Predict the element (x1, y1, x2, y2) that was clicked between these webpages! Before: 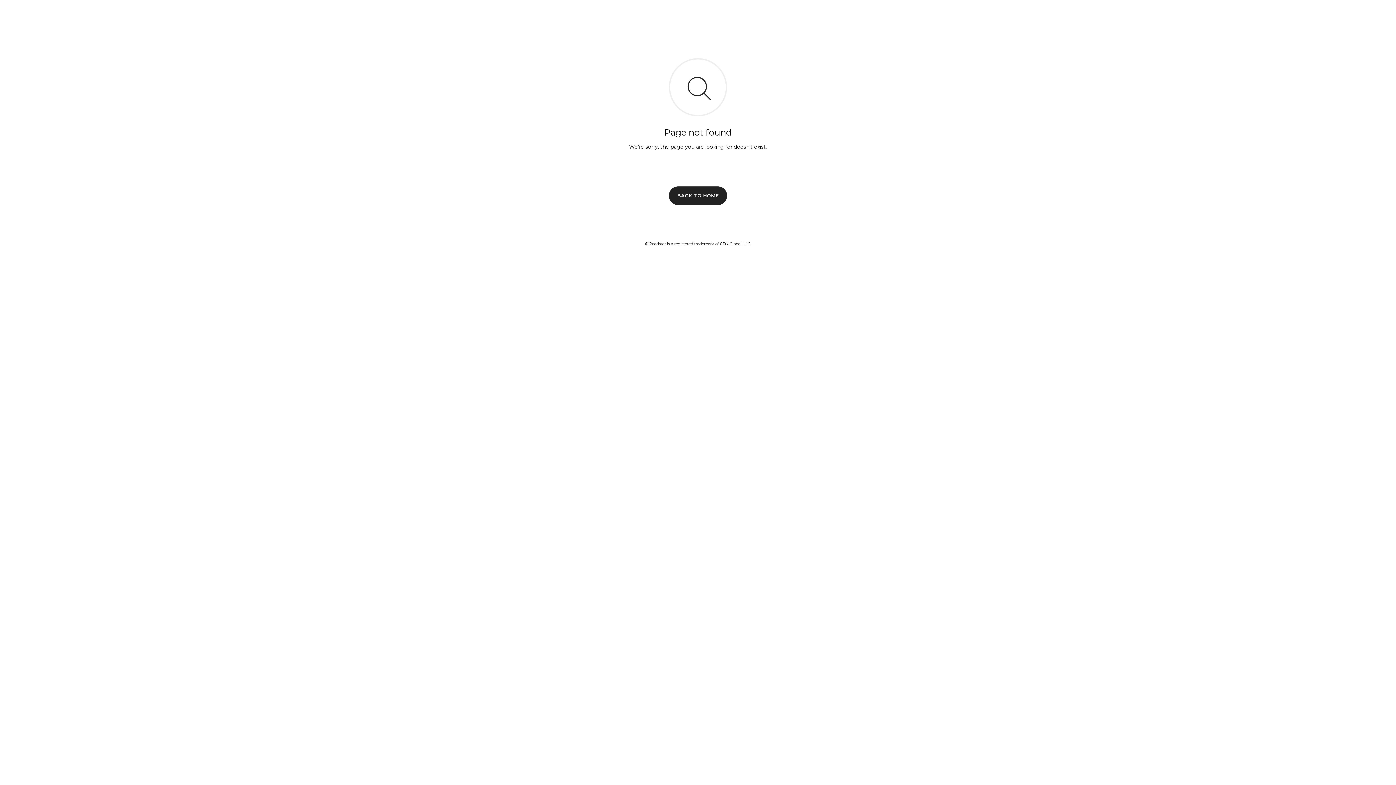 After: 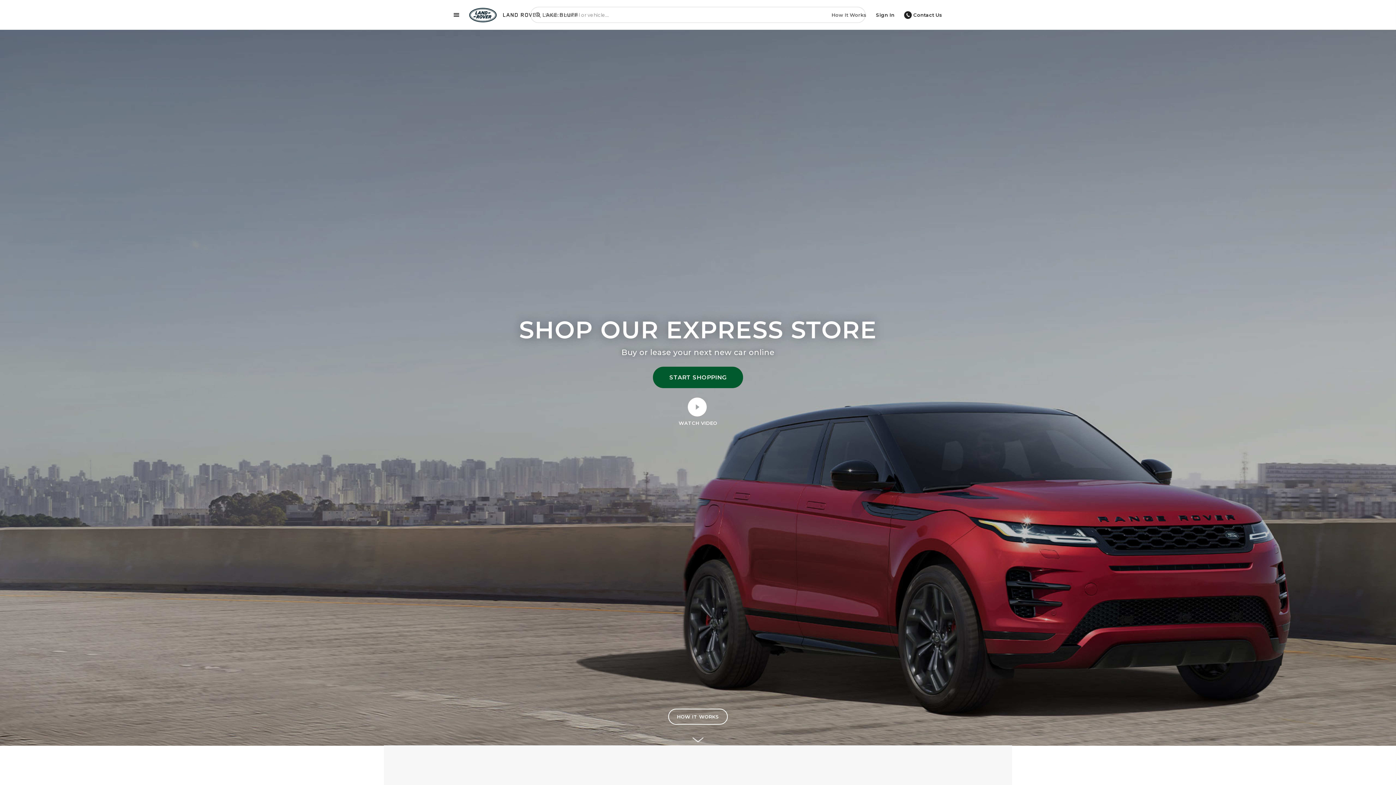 Action: bbox: (669, 186, 727, 204) label: BACK TO HOME